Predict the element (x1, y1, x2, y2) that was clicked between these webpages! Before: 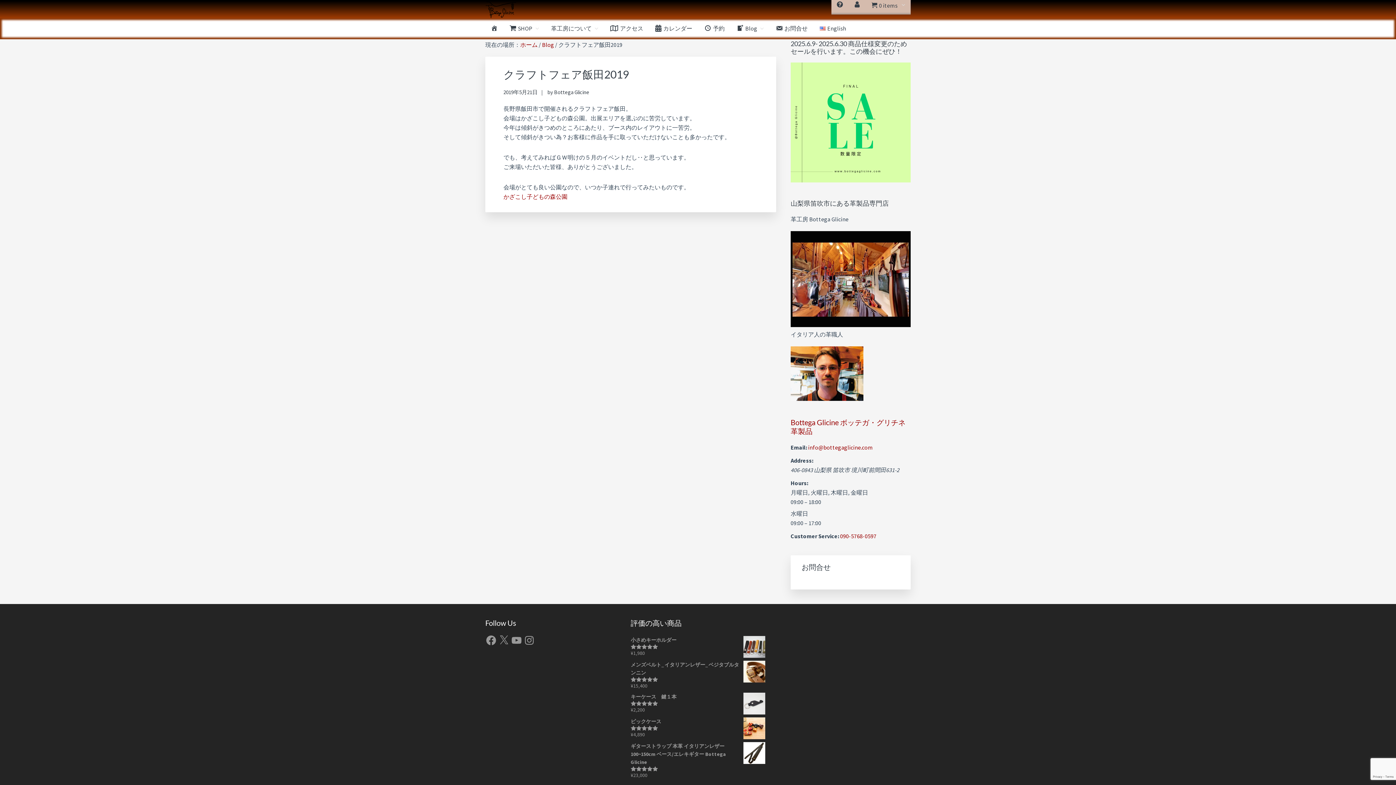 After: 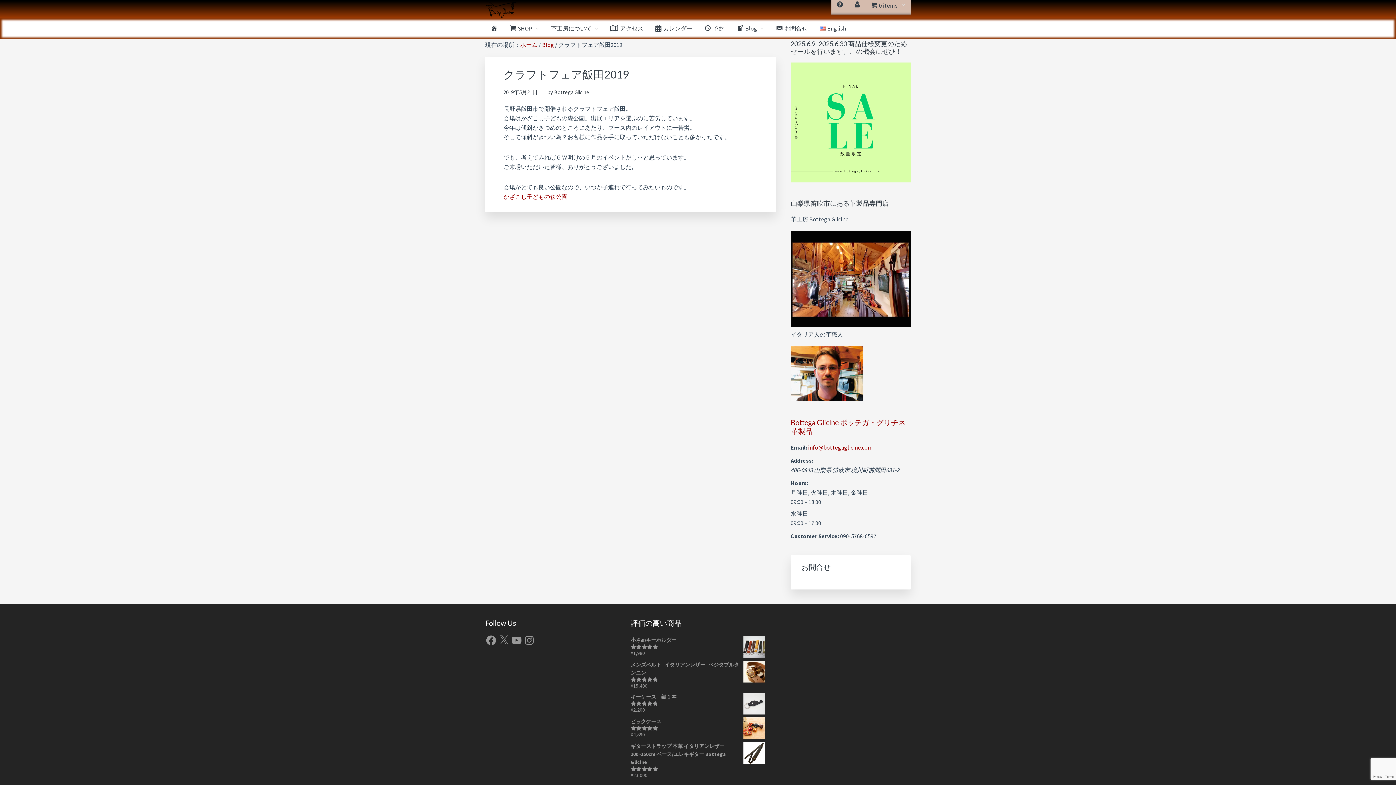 Action: bbox: (840, 532, 876, 540) label: 090-5768-0597